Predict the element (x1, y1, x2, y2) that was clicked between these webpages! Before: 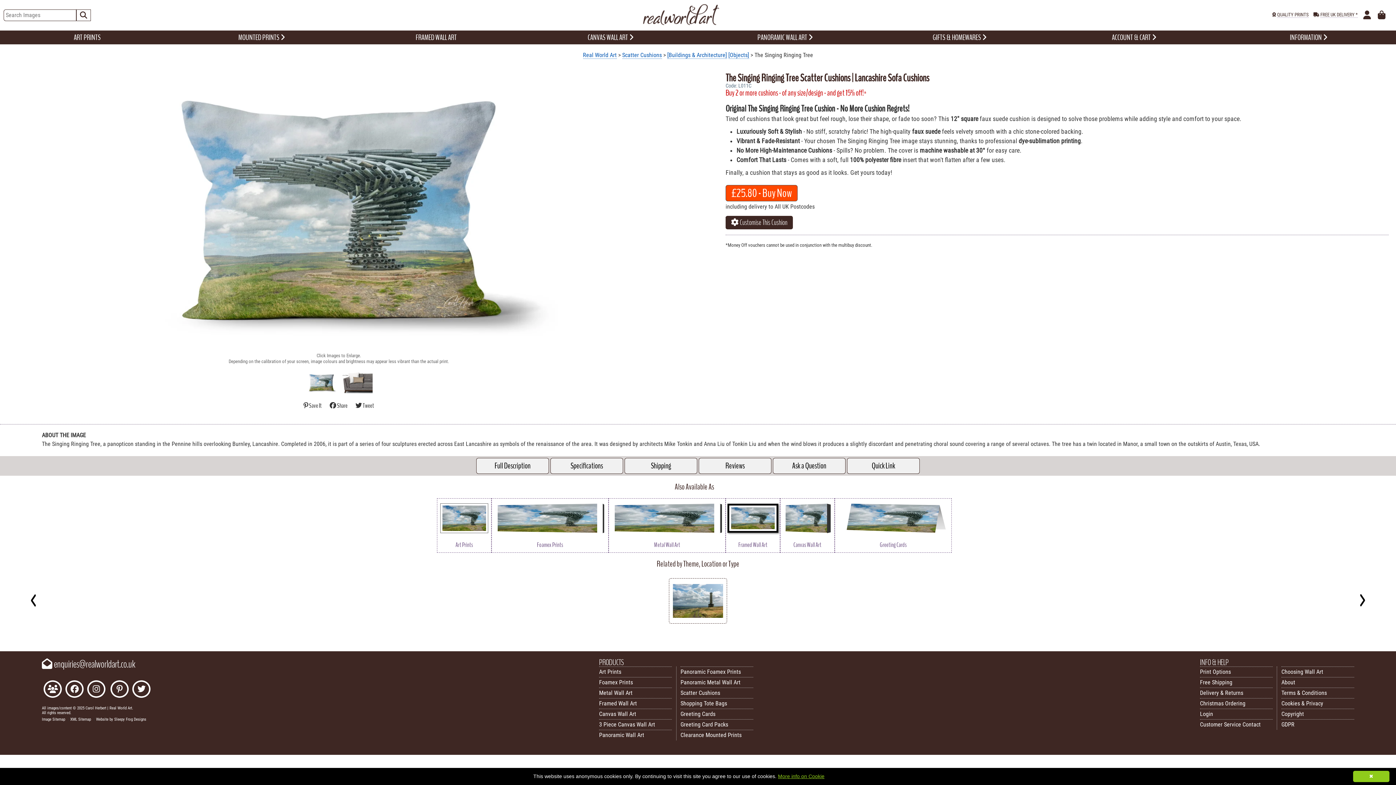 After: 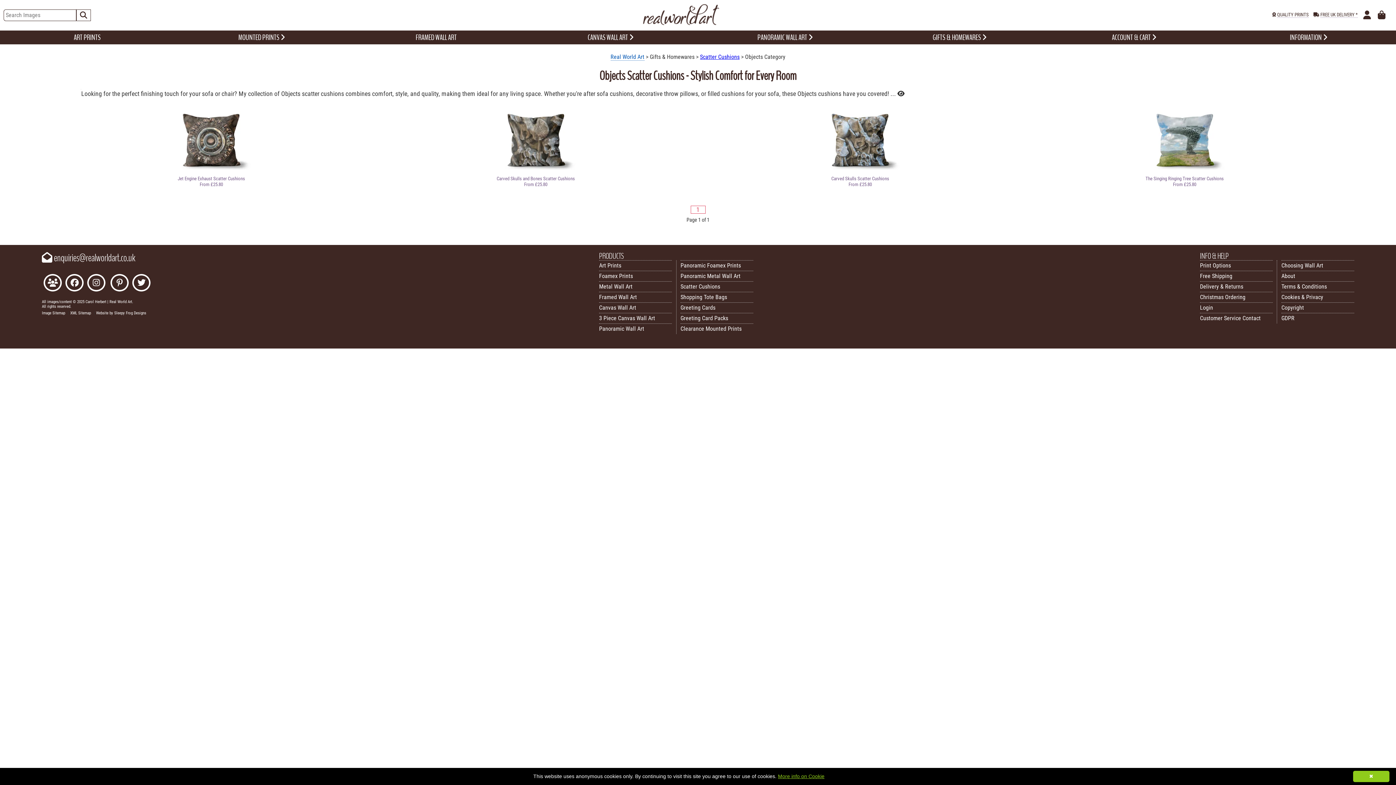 Action: bbox: (728, 51, 749, 58) label: [Objects]